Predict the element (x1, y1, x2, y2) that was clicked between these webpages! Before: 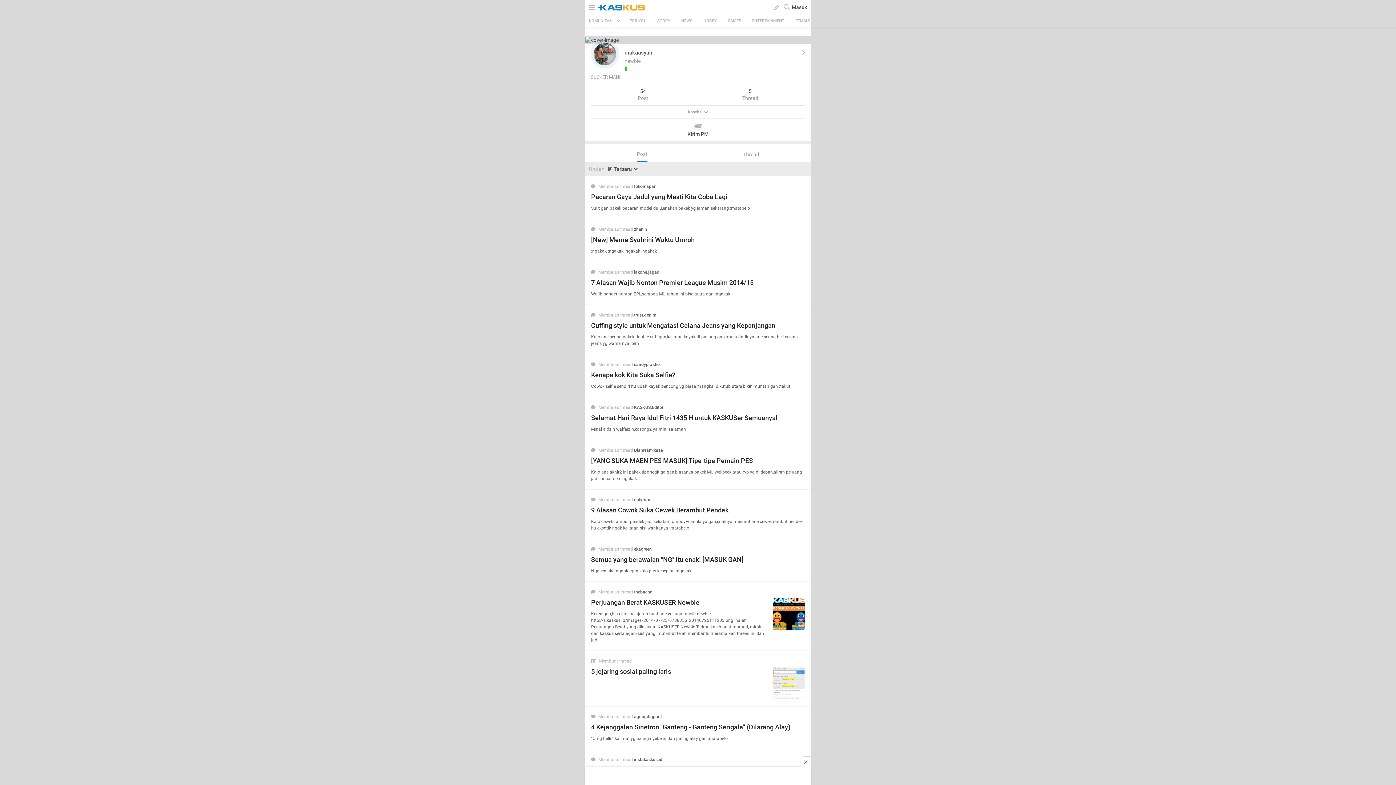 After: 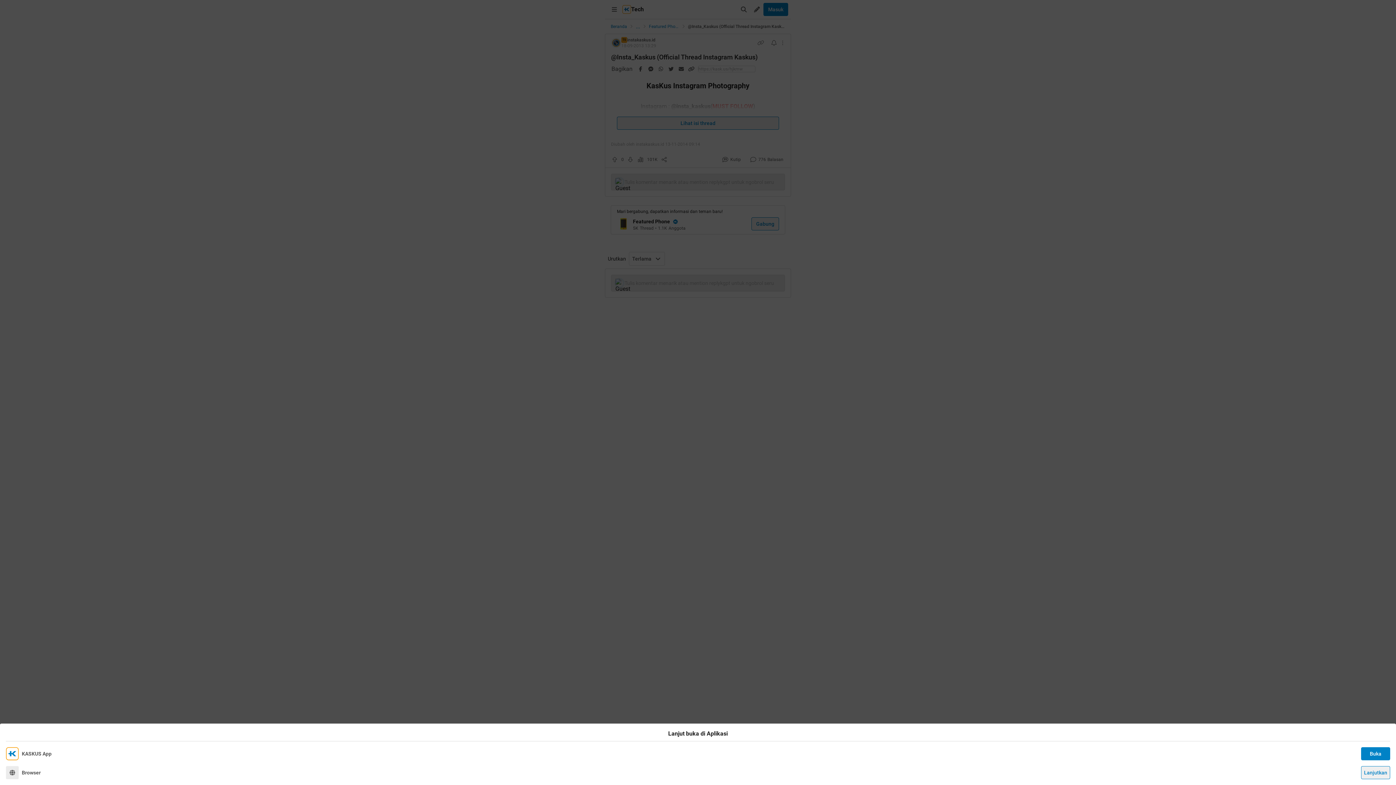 Action: label: Membalas thread instakaskus.id bbox: (591, 757, 805, 762)